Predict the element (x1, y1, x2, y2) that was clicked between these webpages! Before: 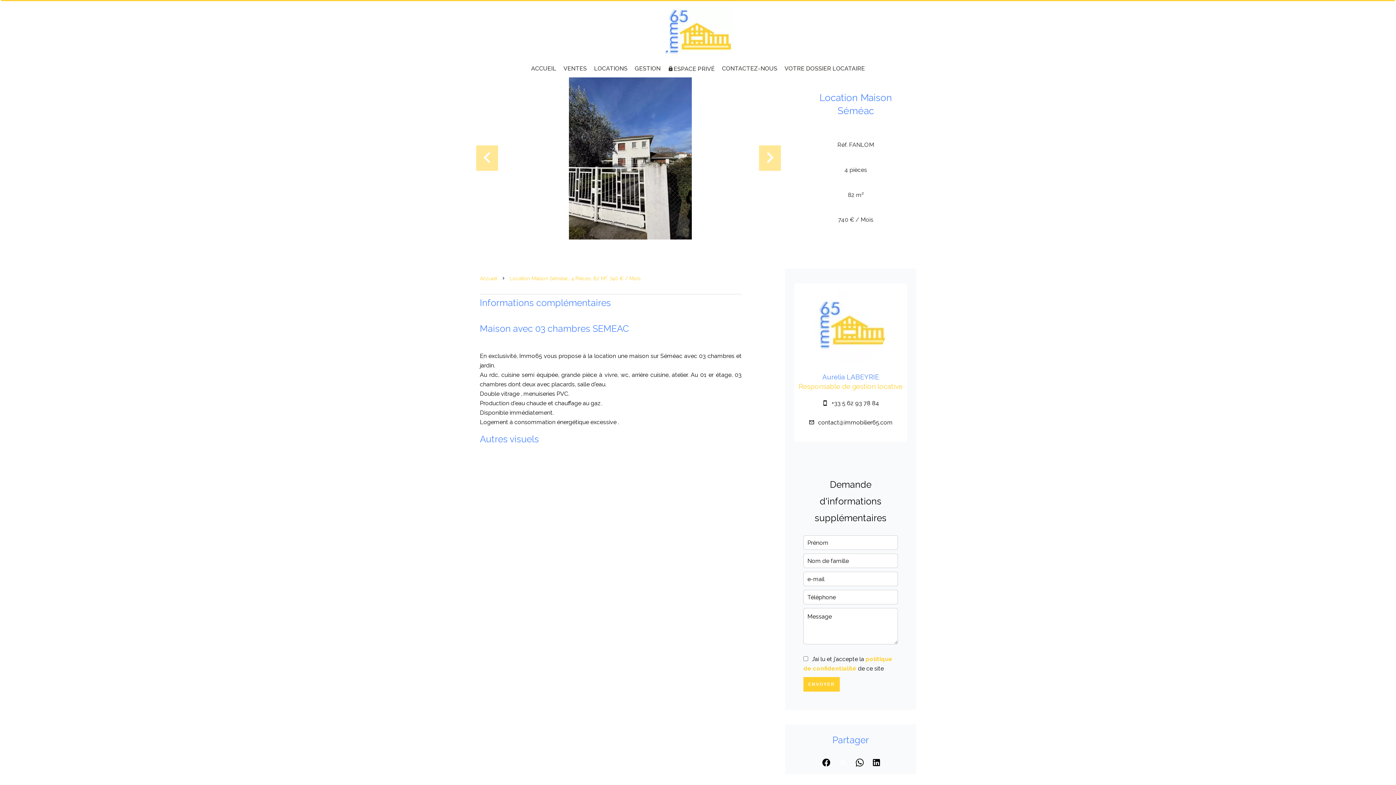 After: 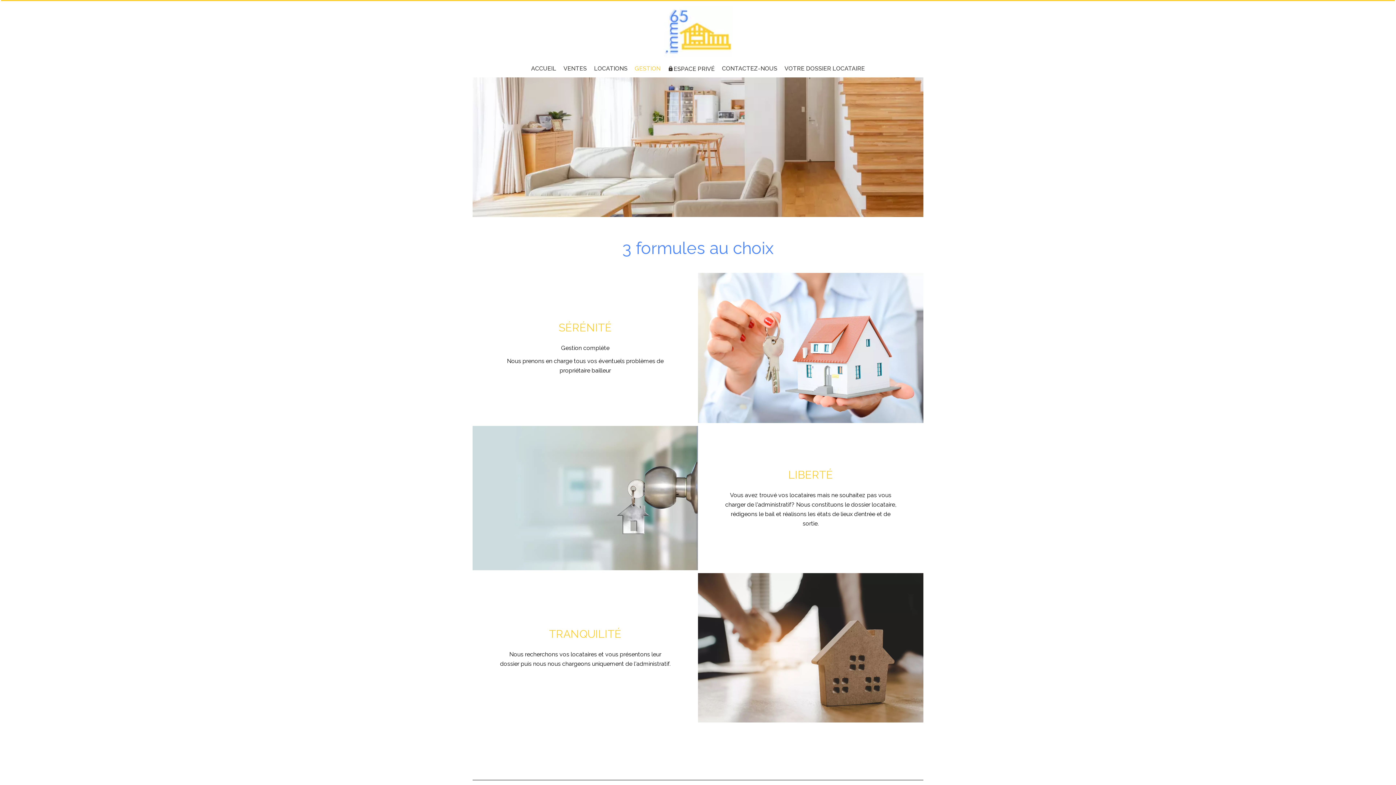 Action: label: GESTION bbox: (634, 65, 660, 72)